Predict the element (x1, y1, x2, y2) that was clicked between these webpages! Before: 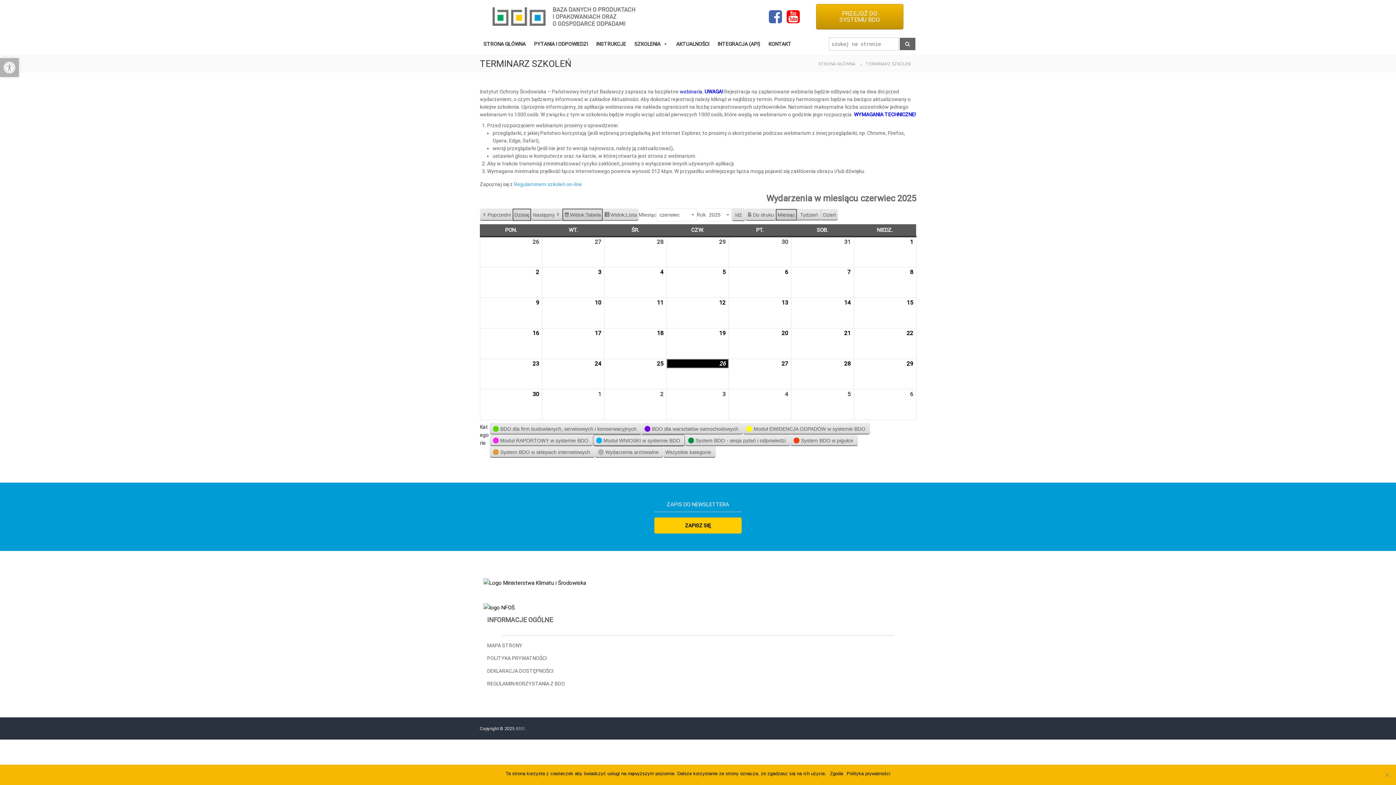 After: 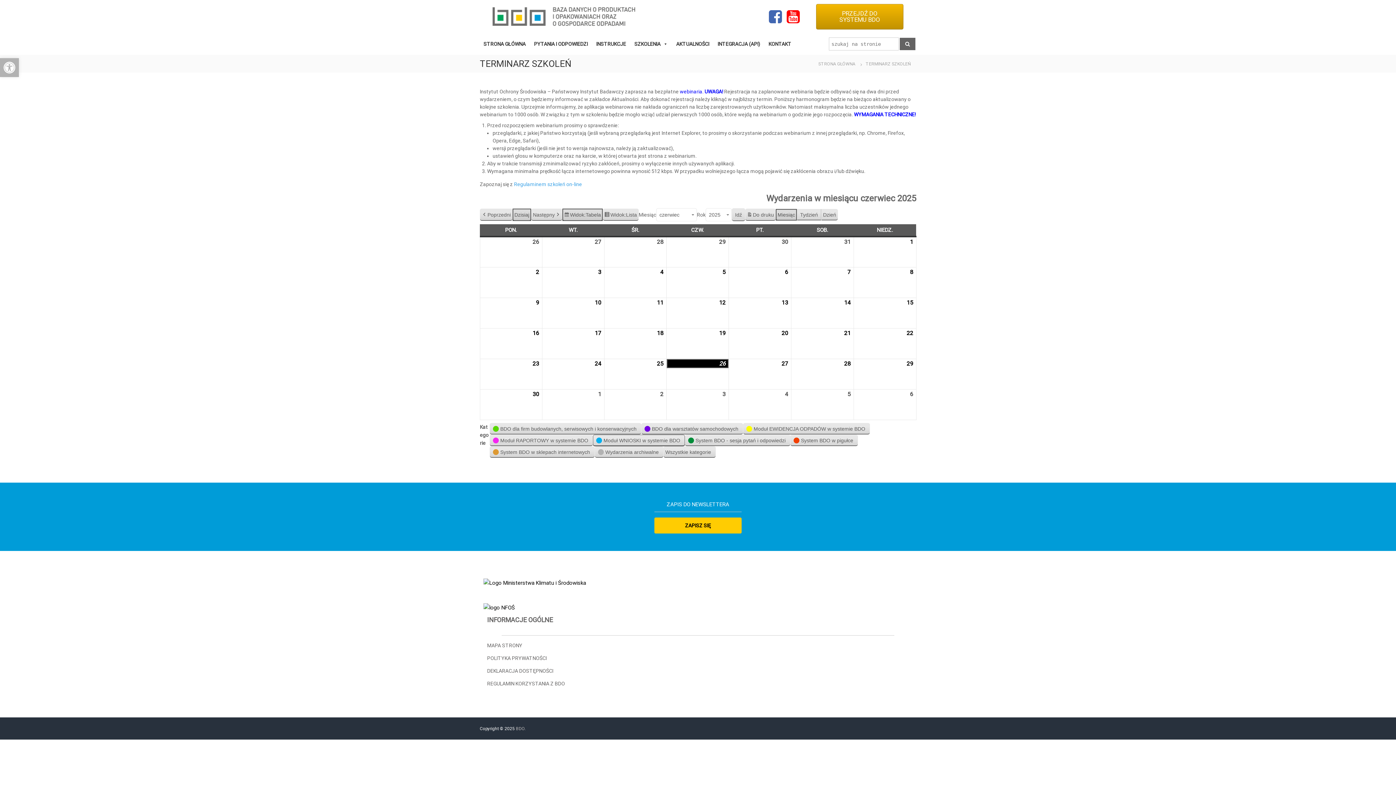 Action: bbox: (830, 770, 843, 777) label: Zgoda